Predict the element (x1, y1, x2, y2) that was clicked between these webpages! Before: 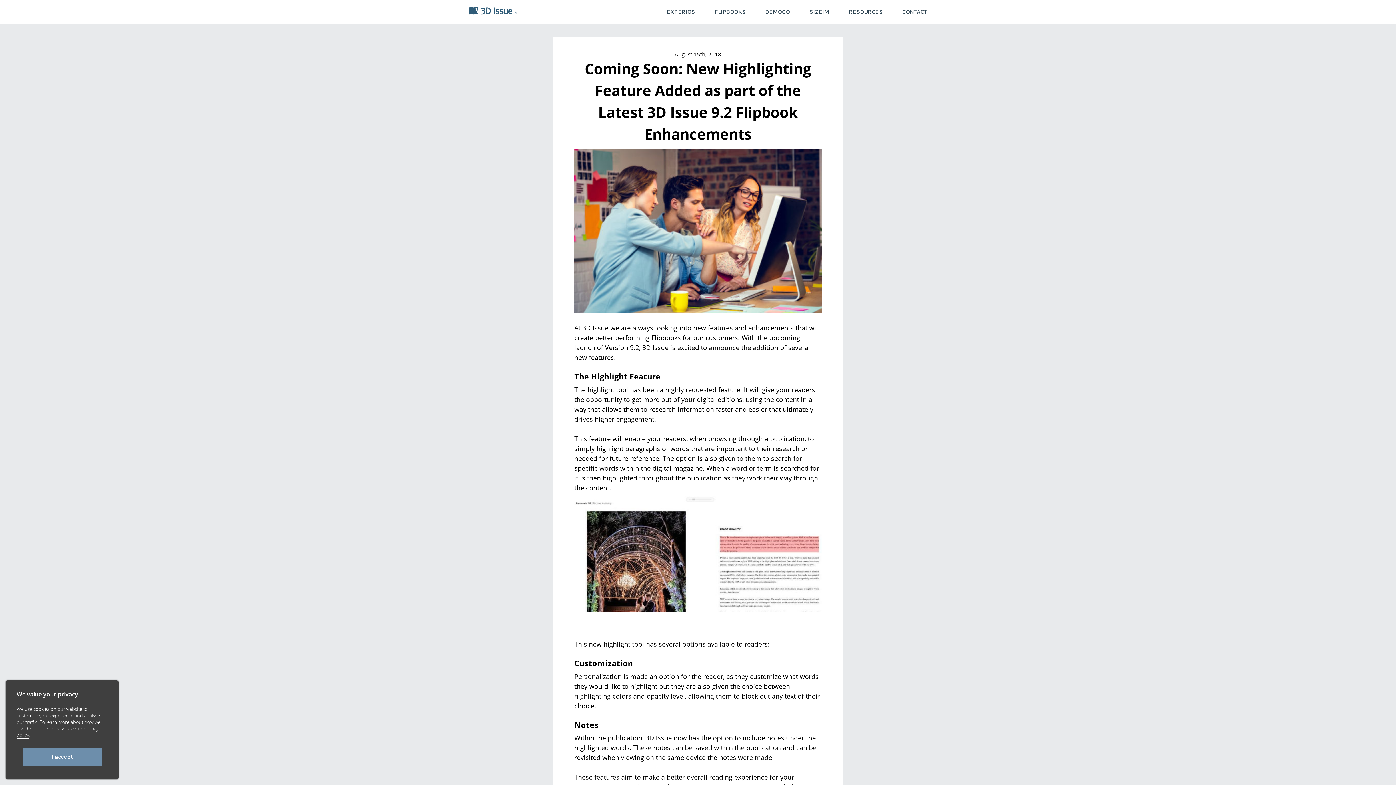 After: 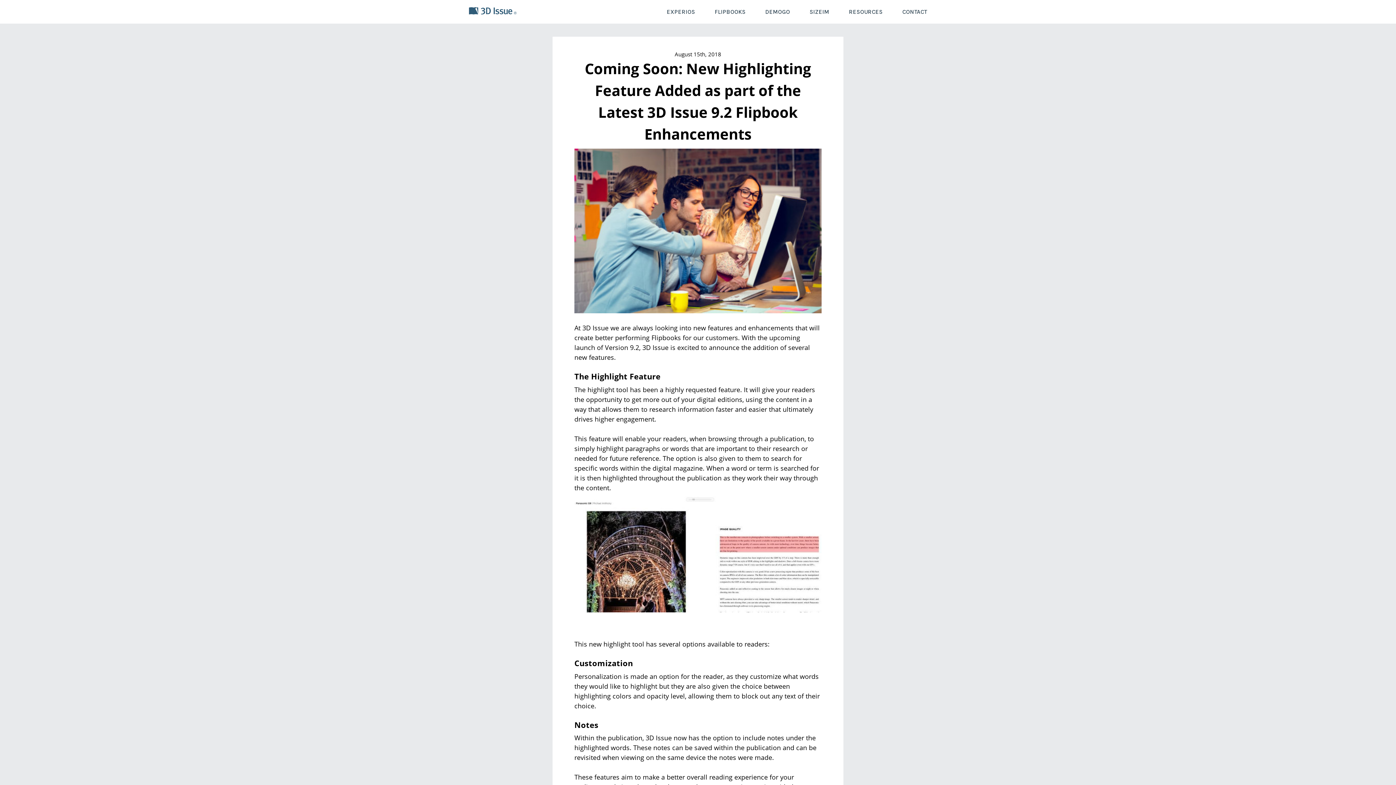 Action: label: I accept bbox: (22, 748, 102, 766)